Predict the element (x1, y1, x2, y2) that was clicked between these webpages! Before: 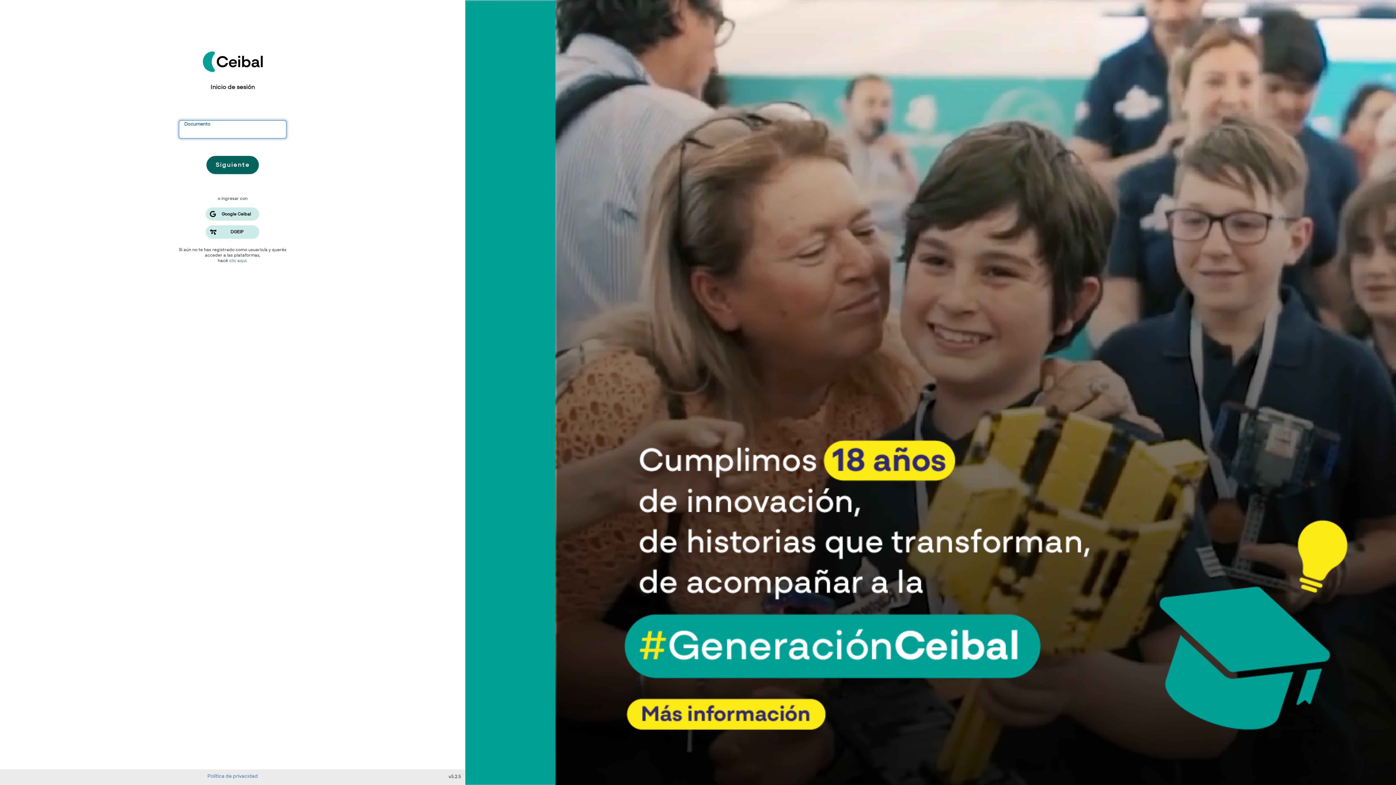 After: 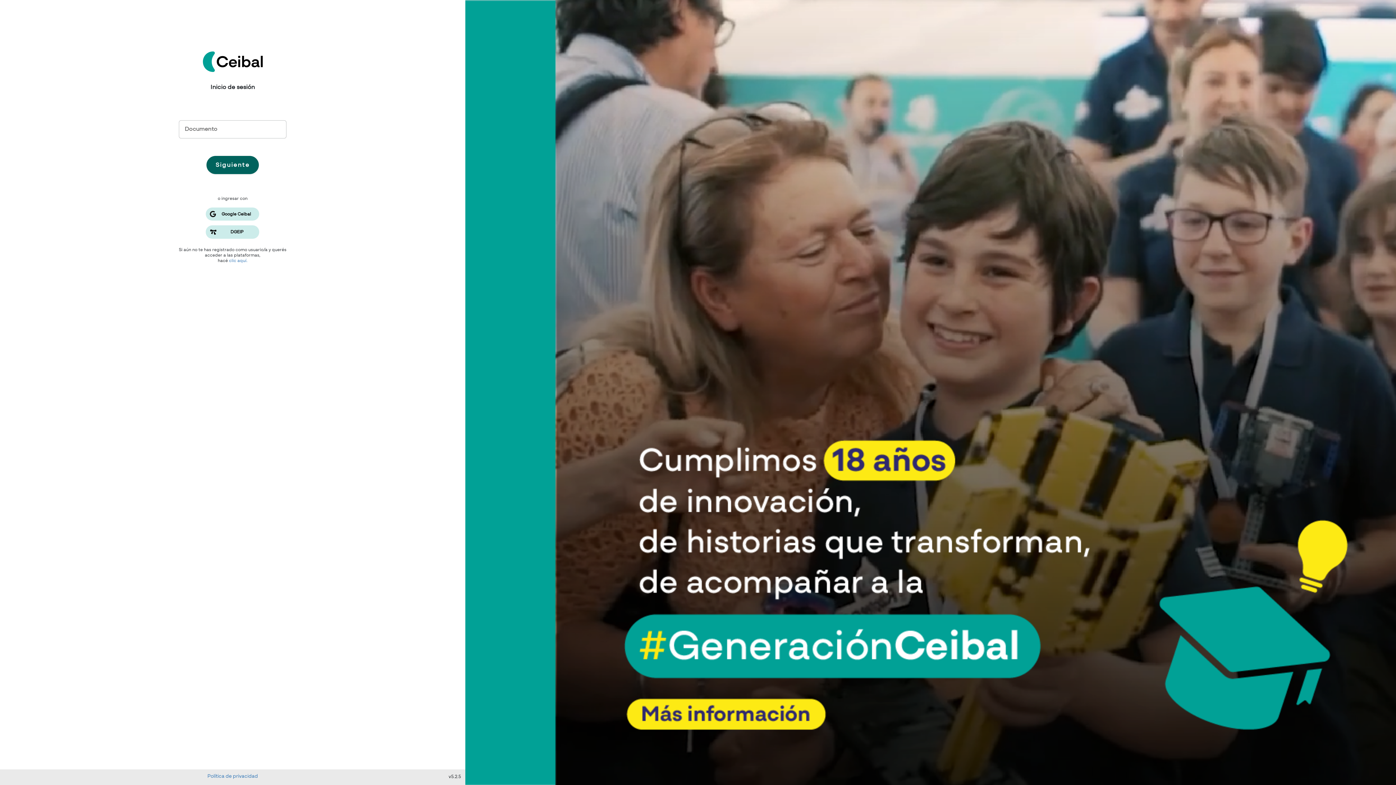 Action: label: clic aquí. bbox: (229, 258, 247, 263)